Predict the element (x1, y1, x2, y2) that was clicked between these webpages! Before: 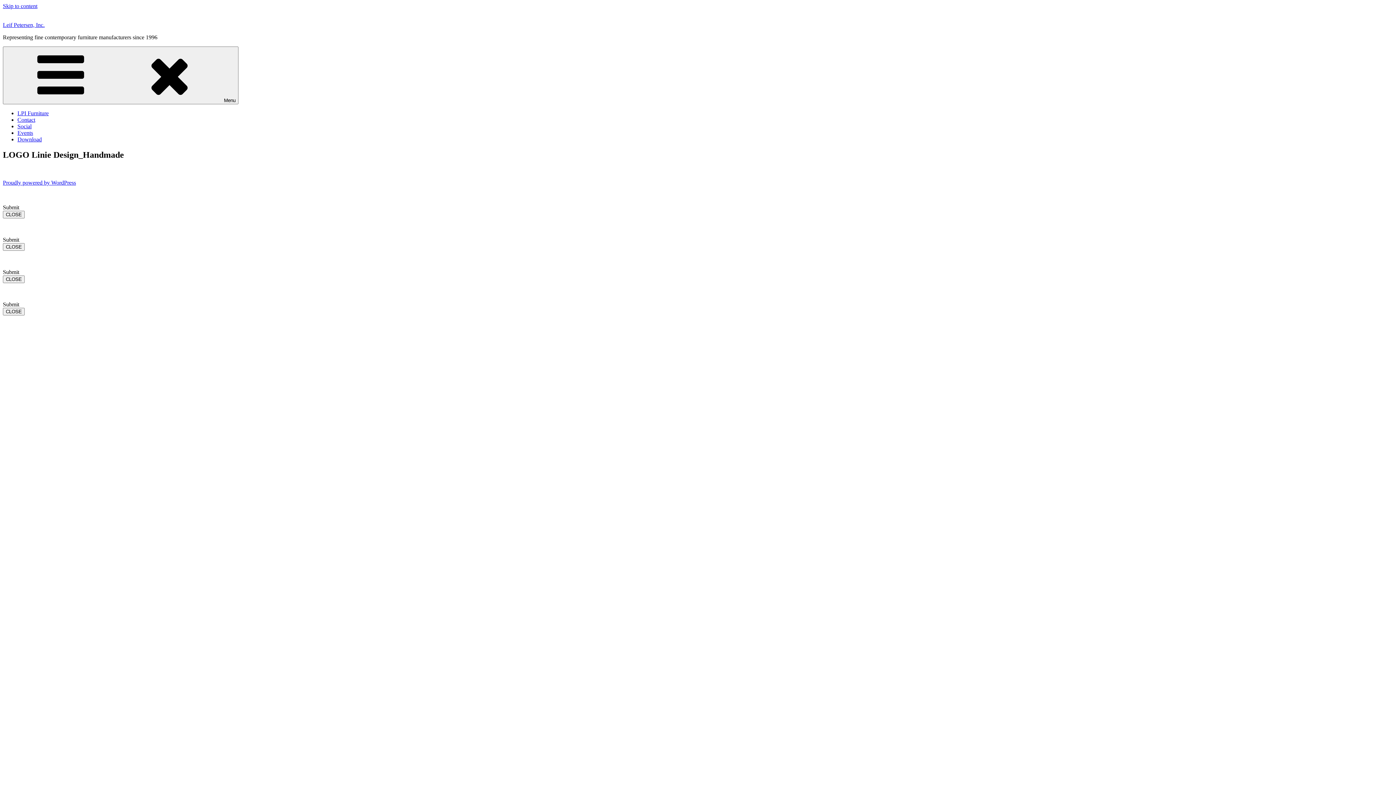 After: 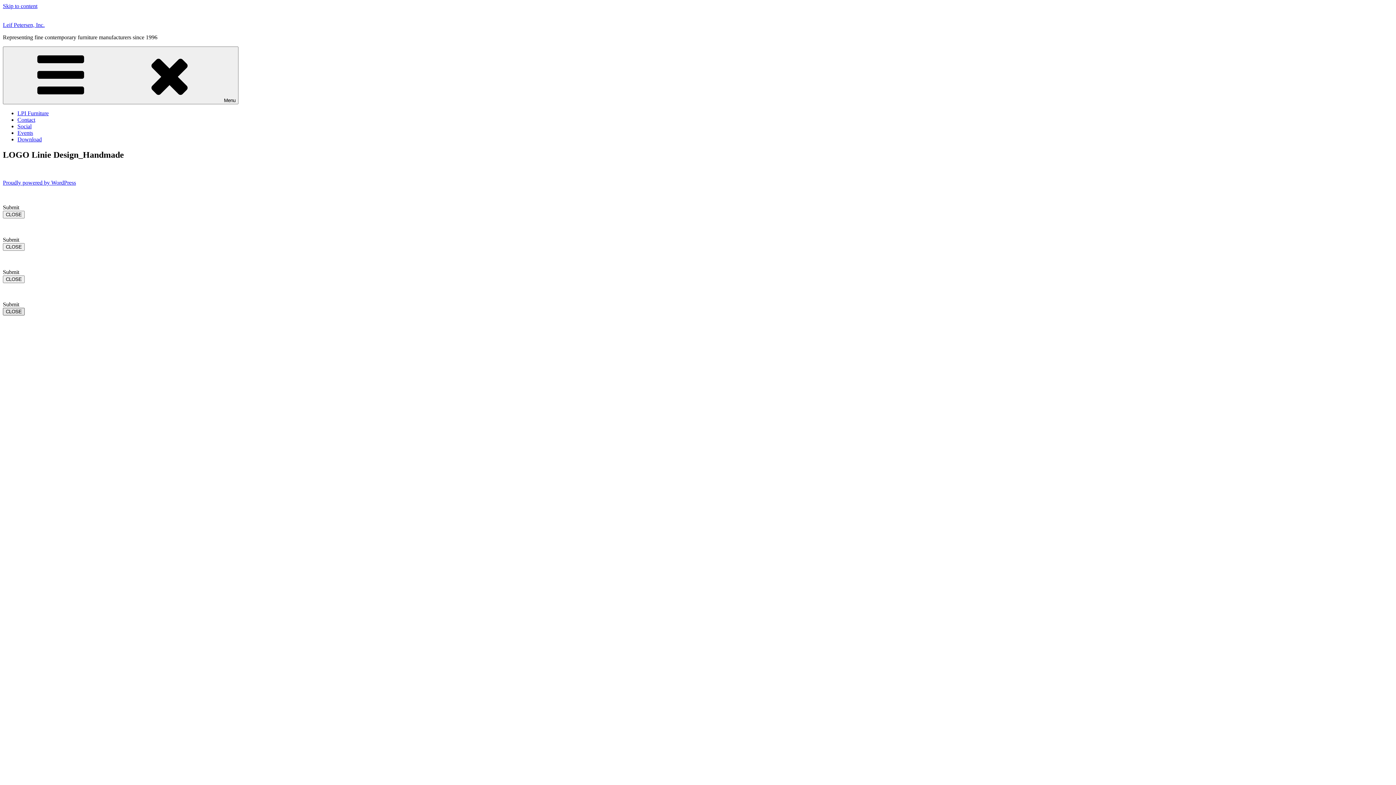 Action: bbox: (2, 307, 24, 315) label: Close